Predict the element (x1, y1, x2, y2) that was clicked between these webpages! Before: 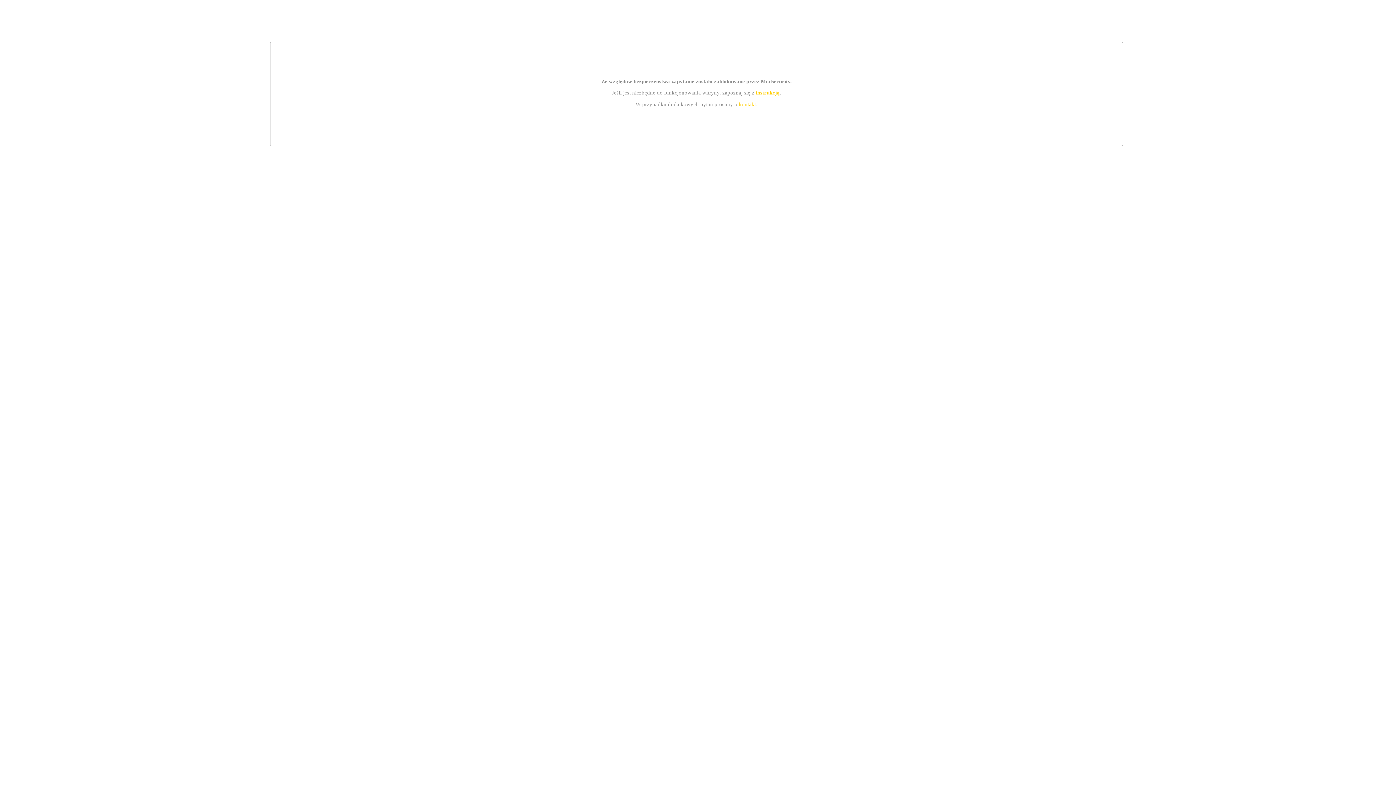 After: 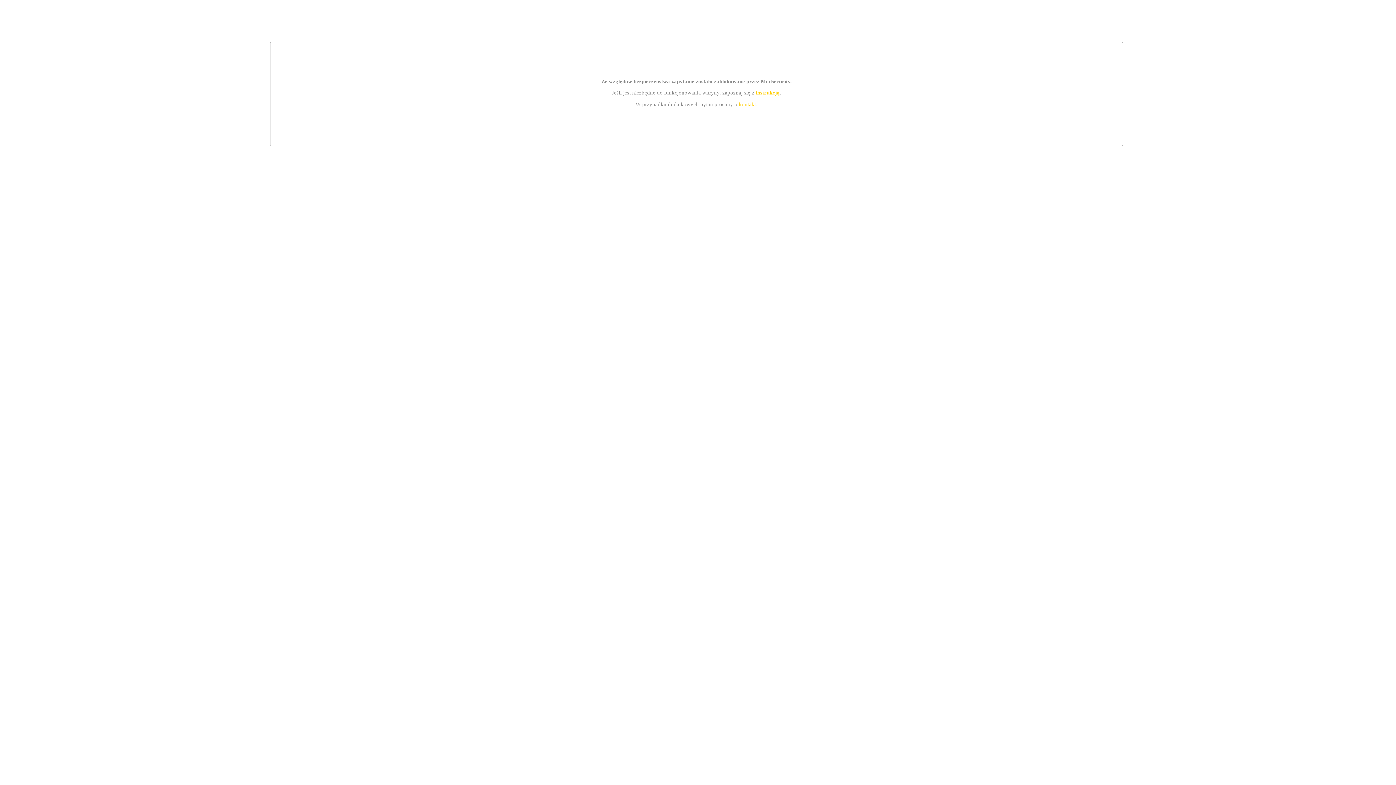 Action: label: kontakt bbox: (739, 101, 756, 107)